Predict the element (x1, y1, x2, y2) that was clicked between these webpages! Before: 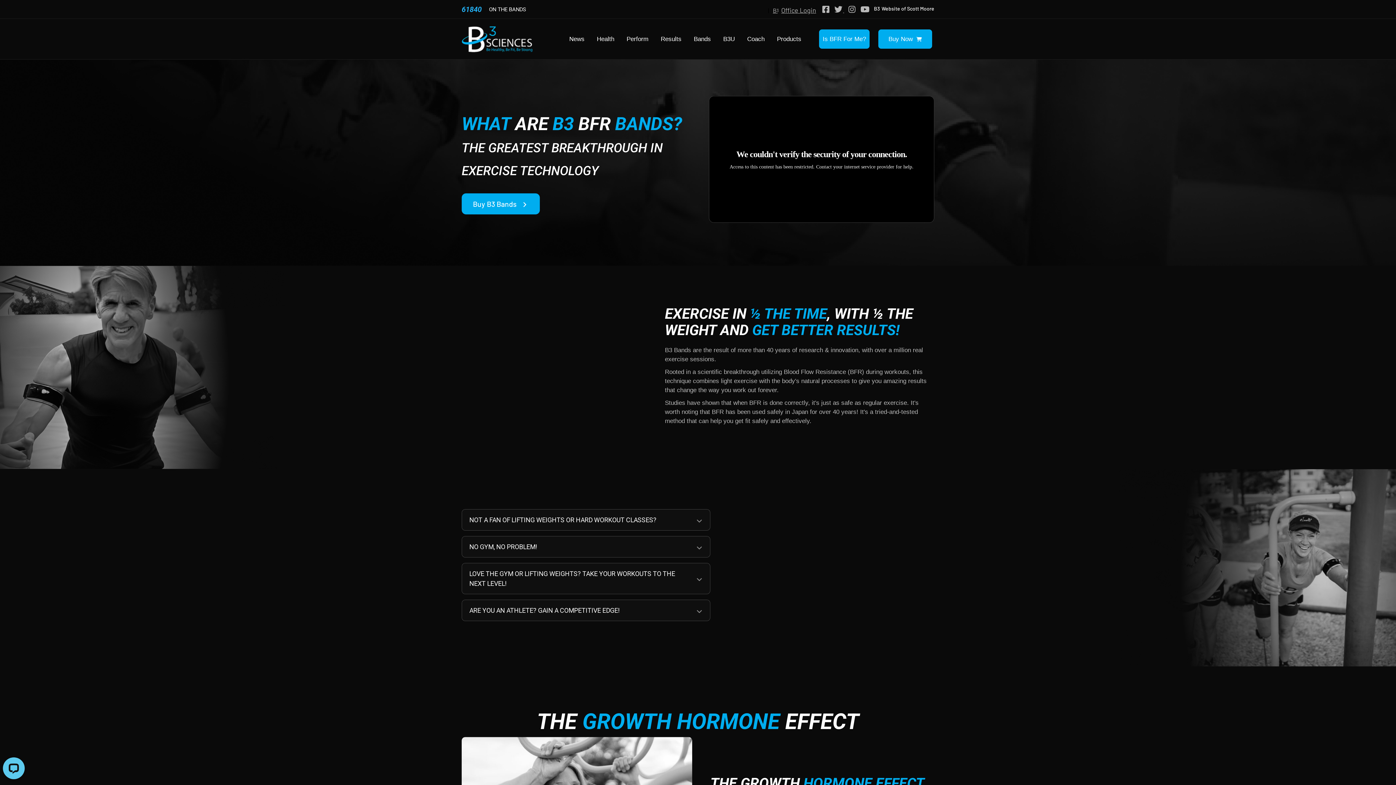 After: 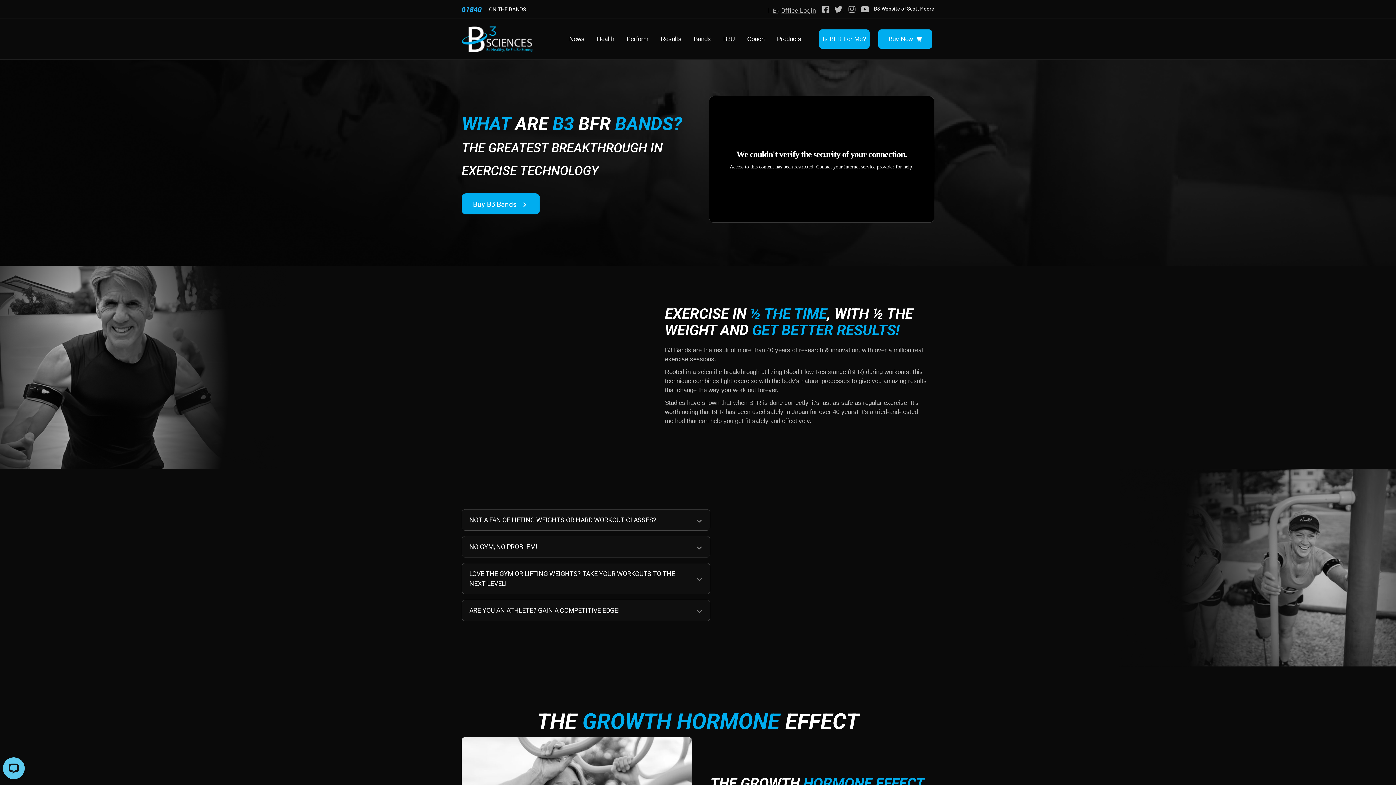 Action: bbox: (860, 6, 870, 13)